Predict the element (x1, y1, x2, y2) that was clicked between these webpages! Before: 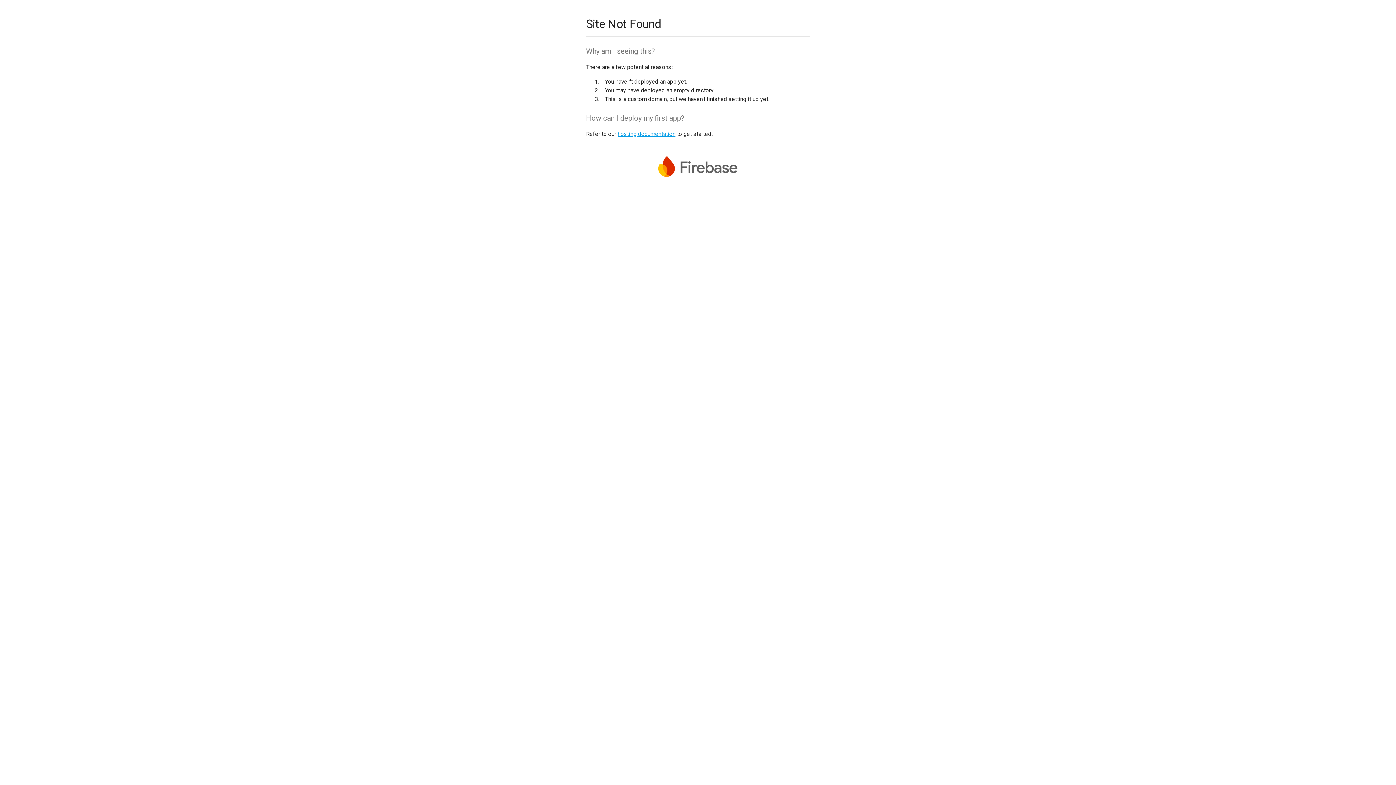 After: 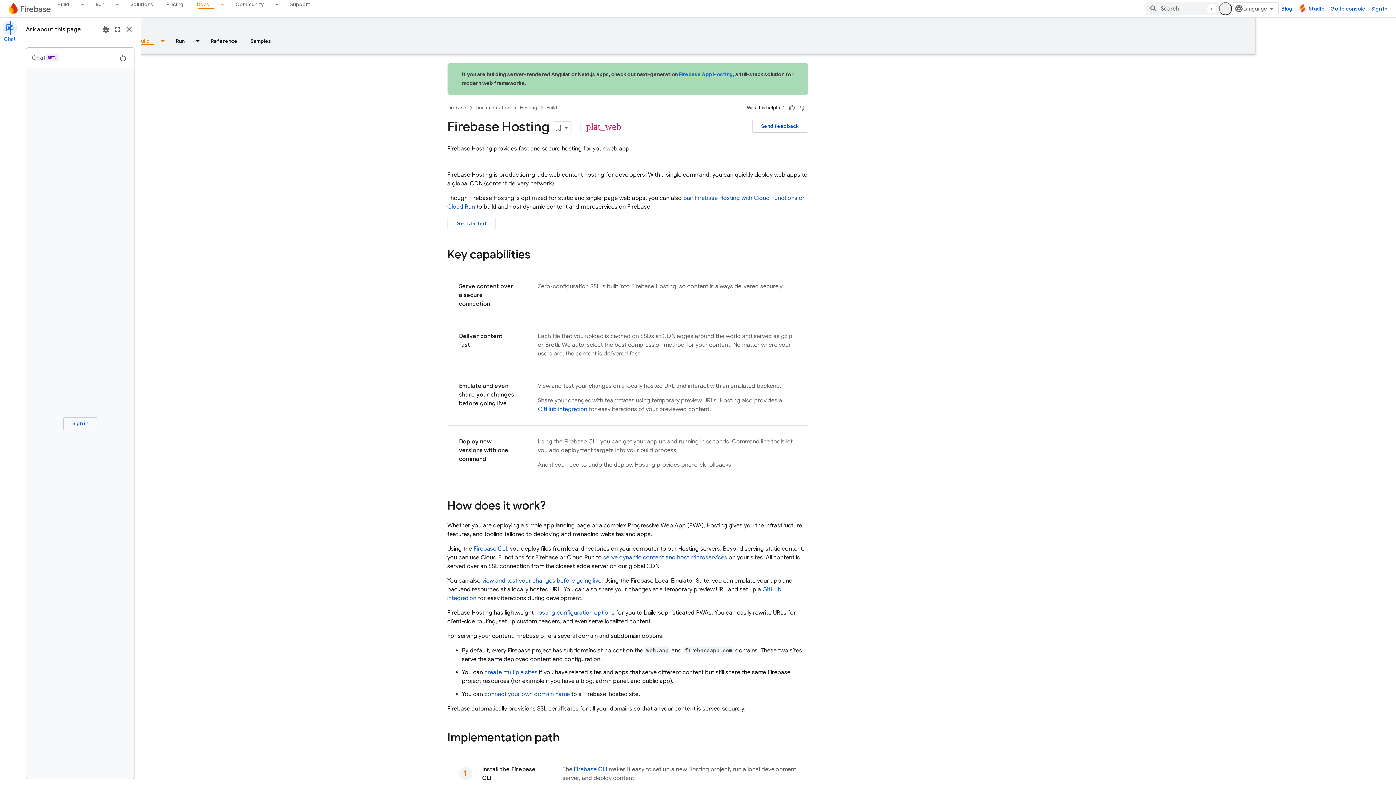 Action: label: hosting documentation bbox: (617, 130, 675, 137)